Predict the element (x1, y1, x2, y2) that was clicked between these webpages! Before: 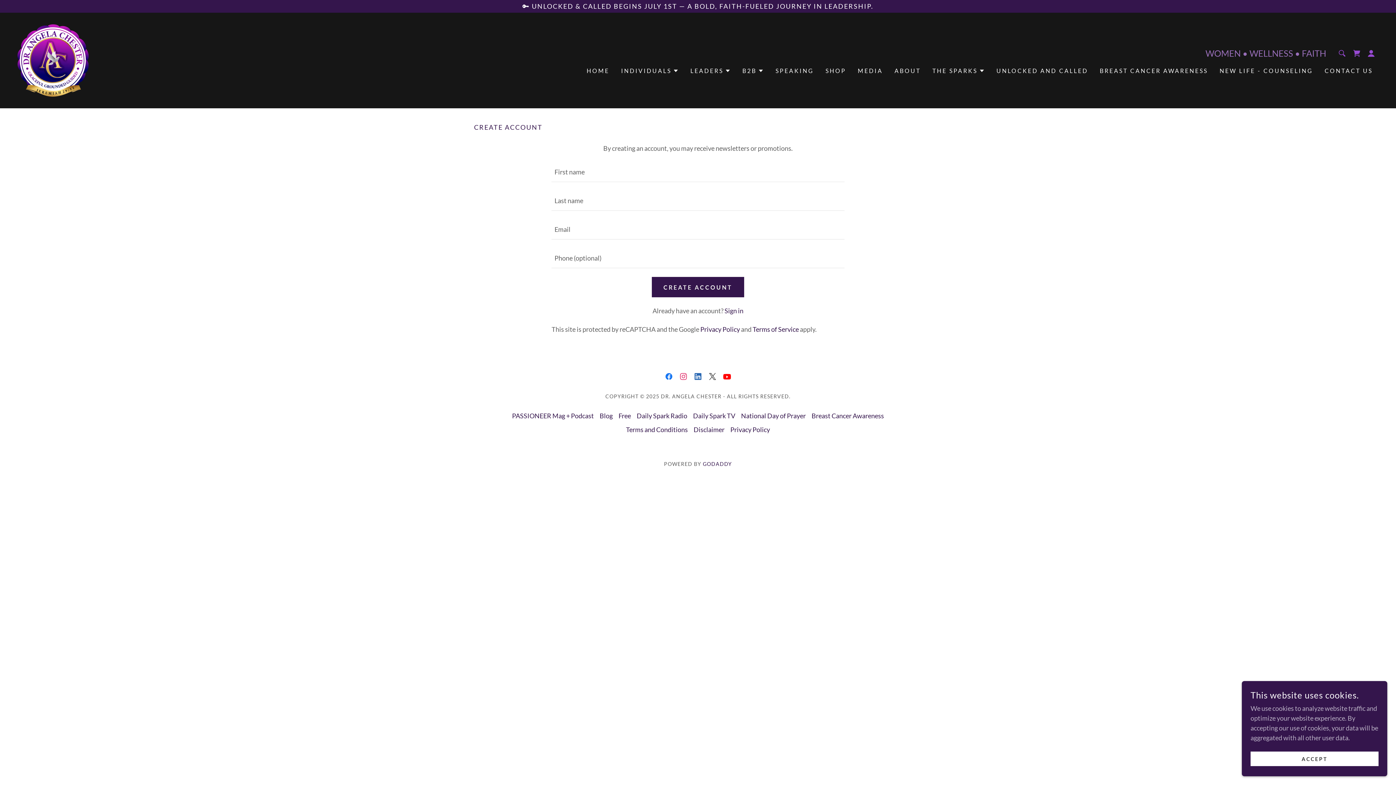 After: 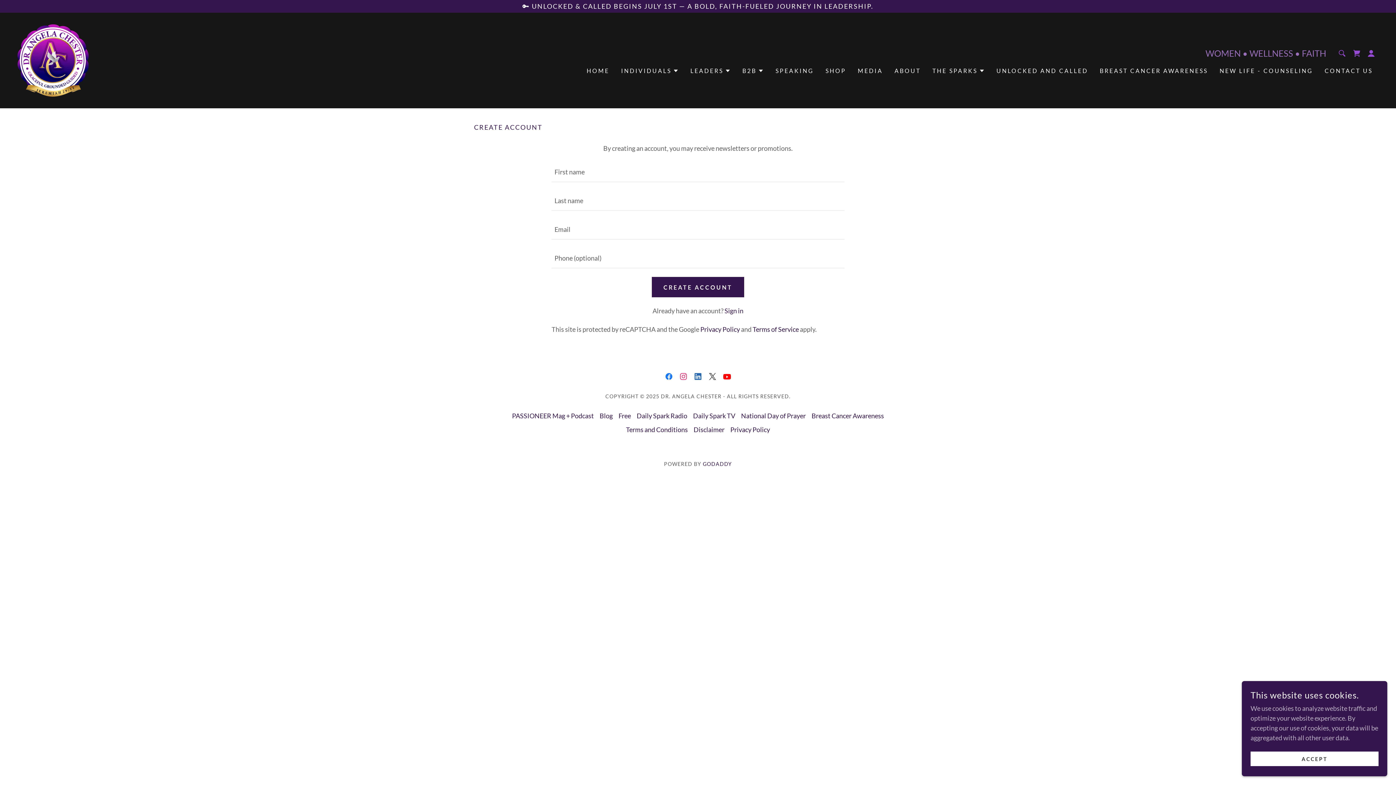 Action: label: YouTube Social Link bbox: (720, 369, 734, 384)